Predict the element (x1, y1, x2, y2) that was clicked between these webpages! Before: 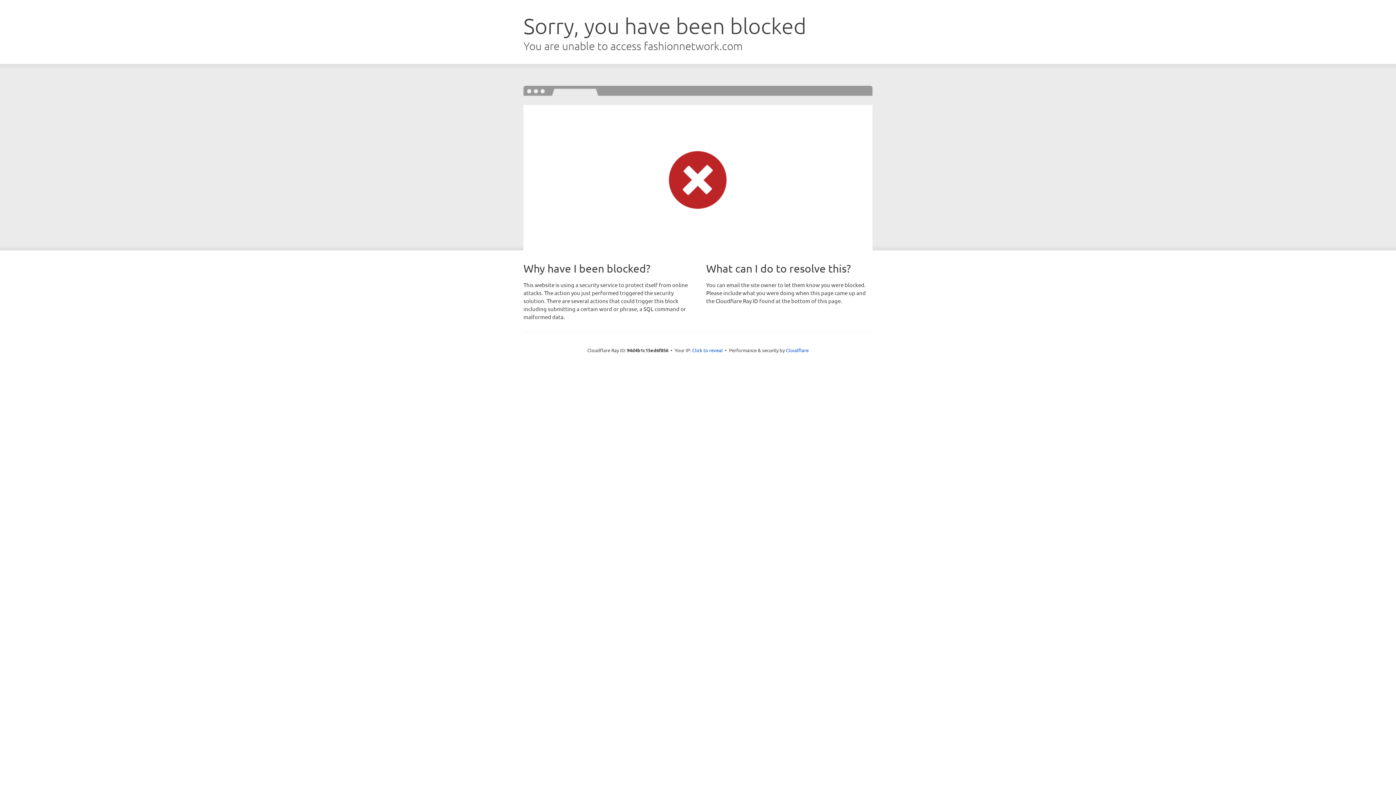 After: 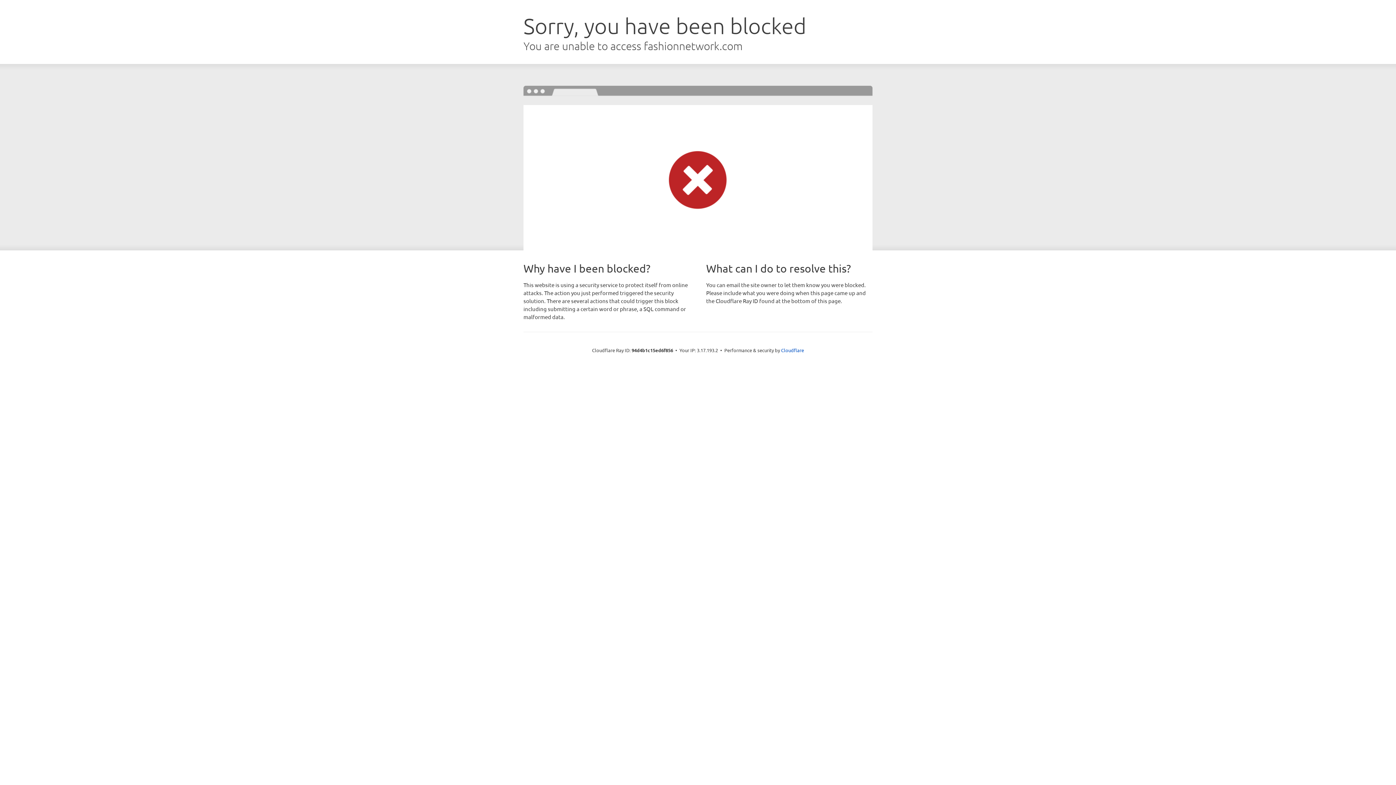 Action: label: Click to reveal bbox: (692, 346, 722, 353)